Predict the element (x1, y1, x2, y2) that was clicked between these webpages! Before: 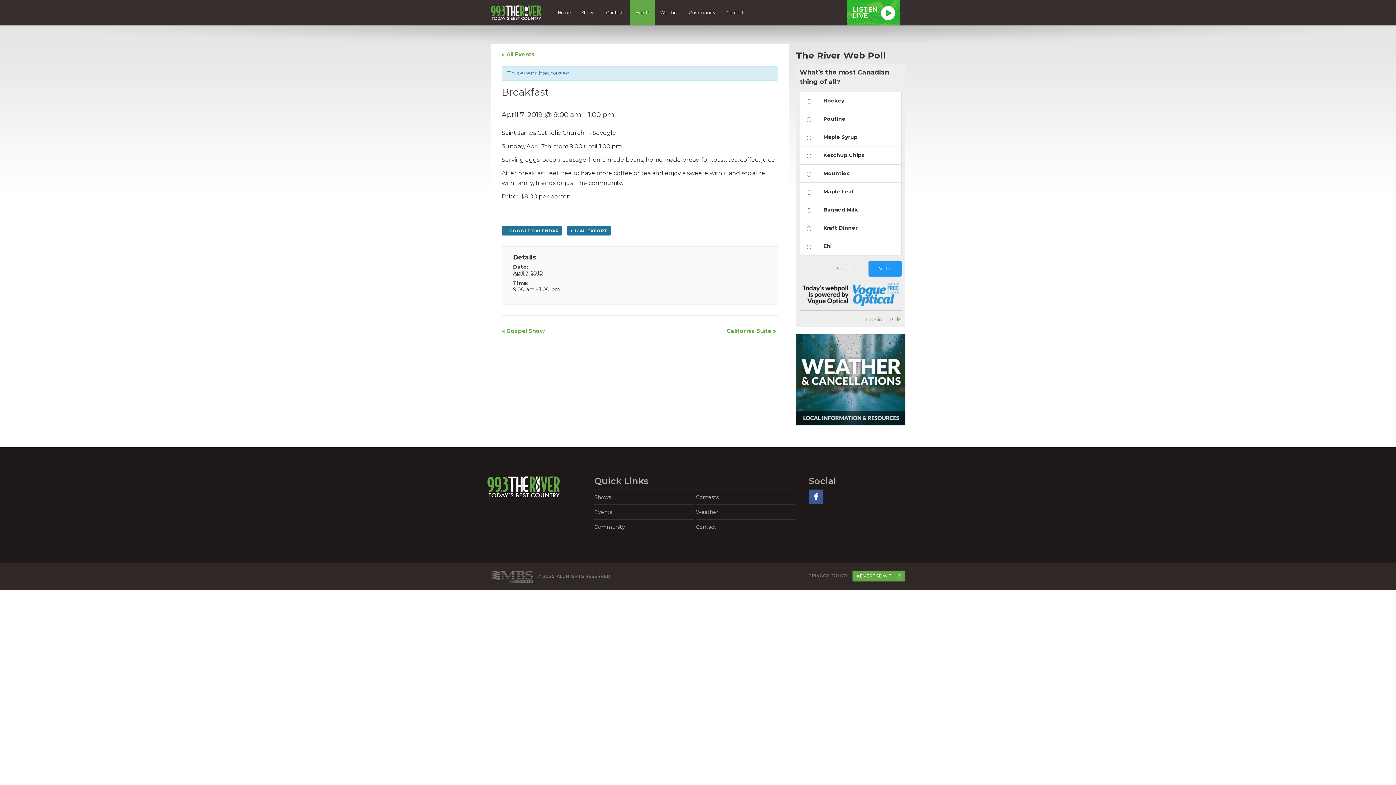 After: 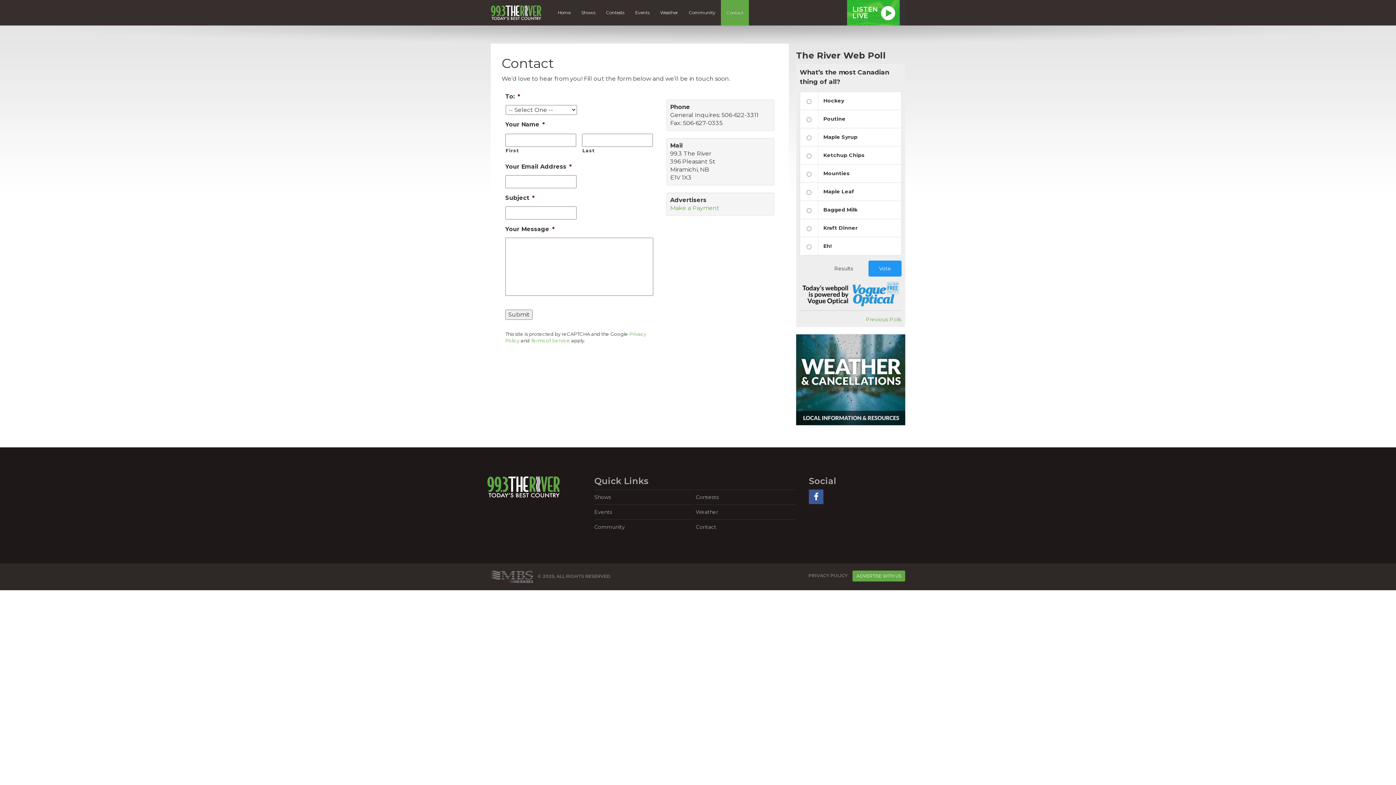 Action: bbox: (721, 0, 749, 25) label: Contact